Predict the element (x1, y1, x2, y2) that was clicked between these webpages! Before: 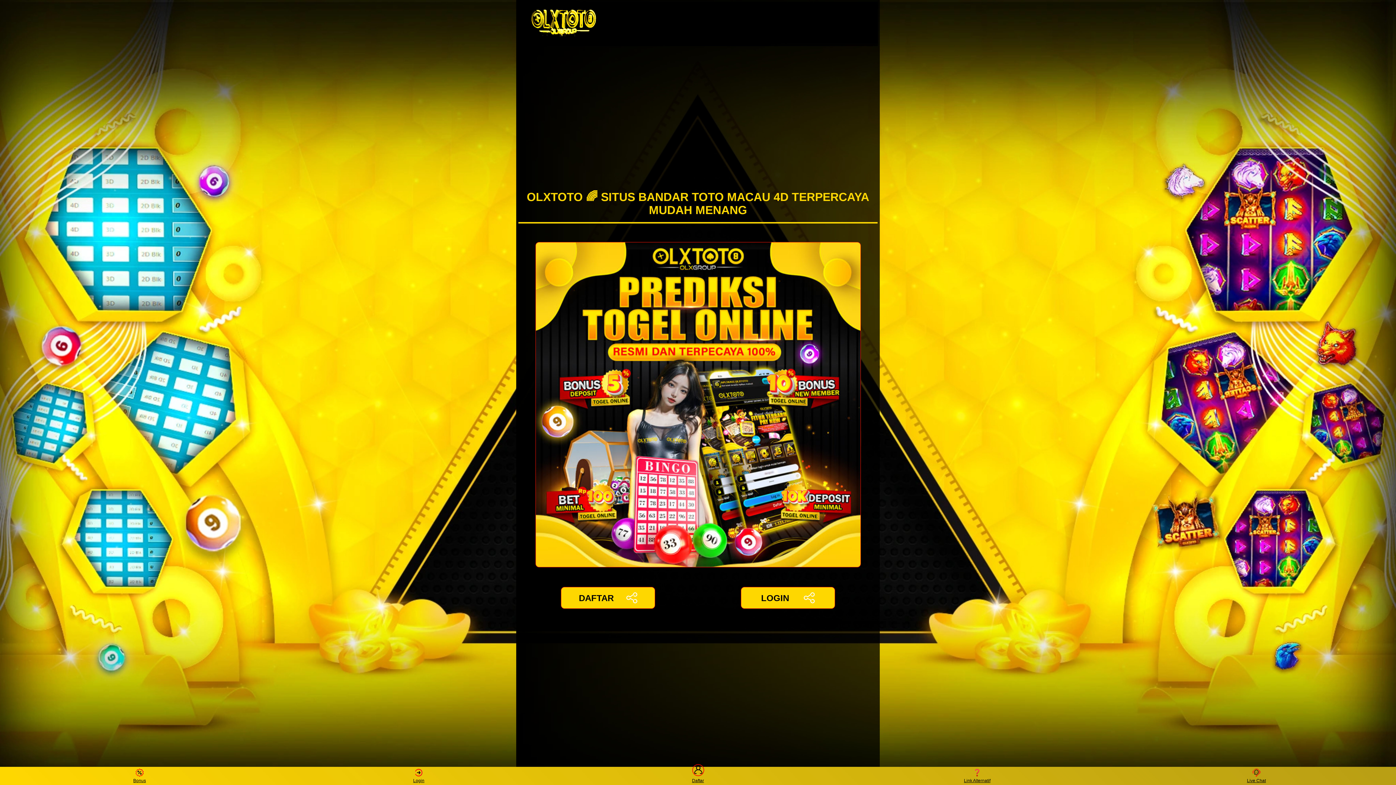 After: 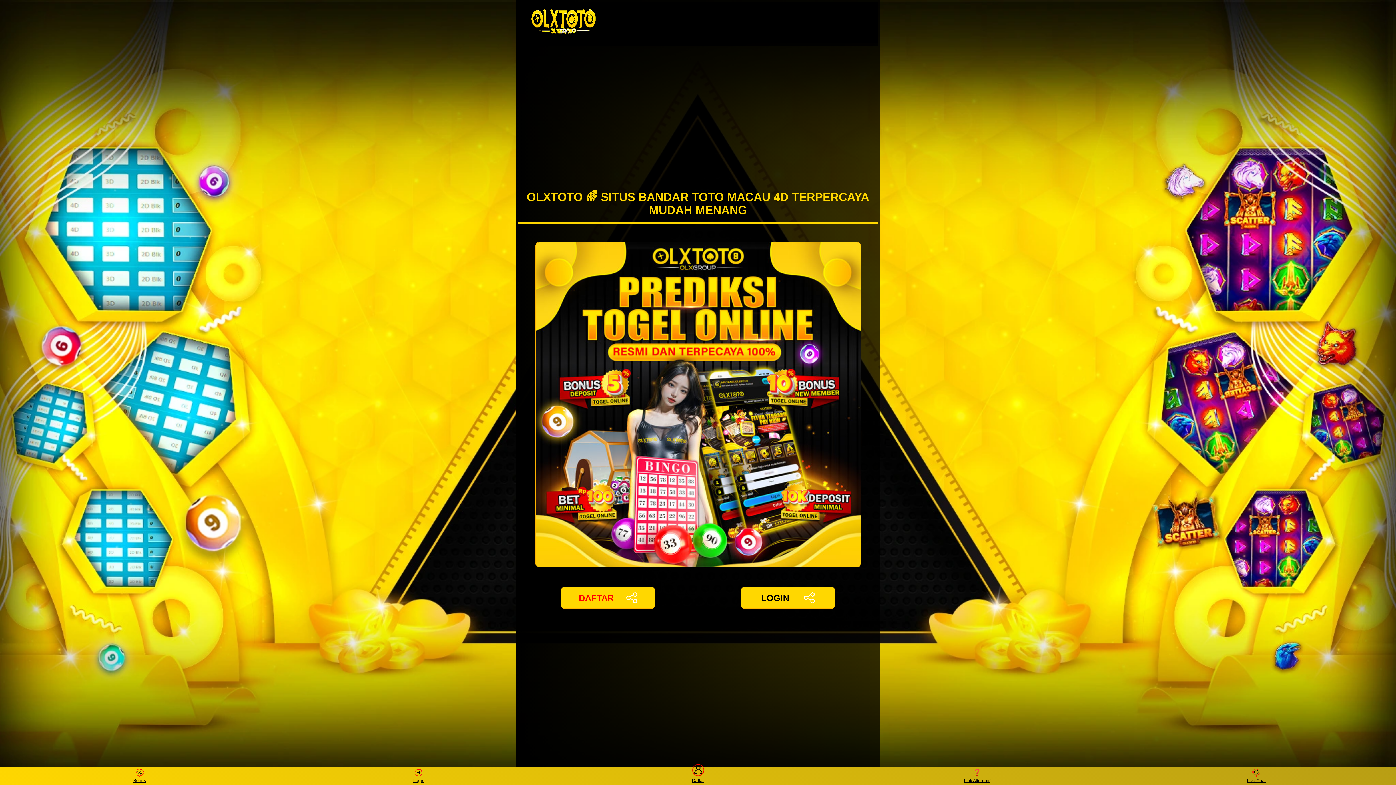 Action: bbox: (561, 587, 655, 609) label: DAFTAR